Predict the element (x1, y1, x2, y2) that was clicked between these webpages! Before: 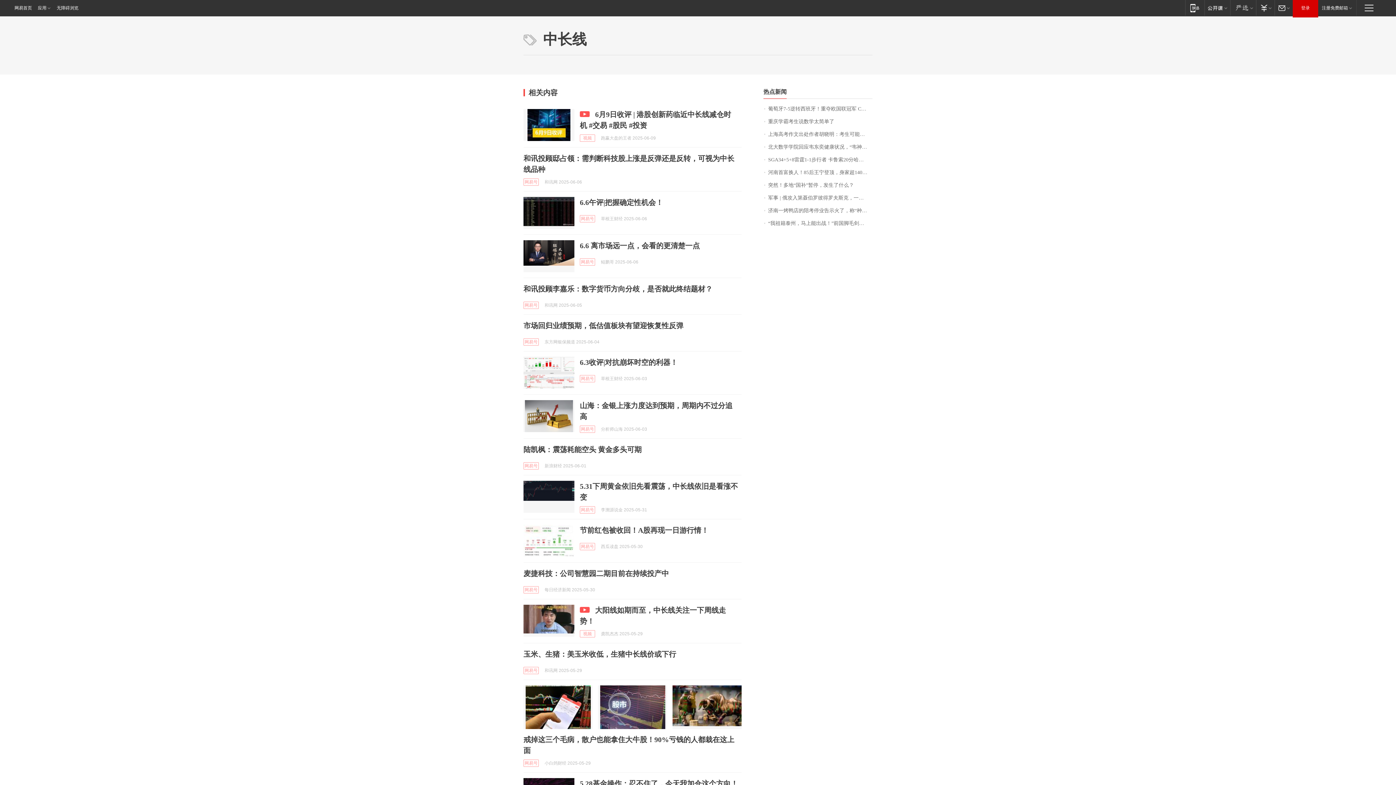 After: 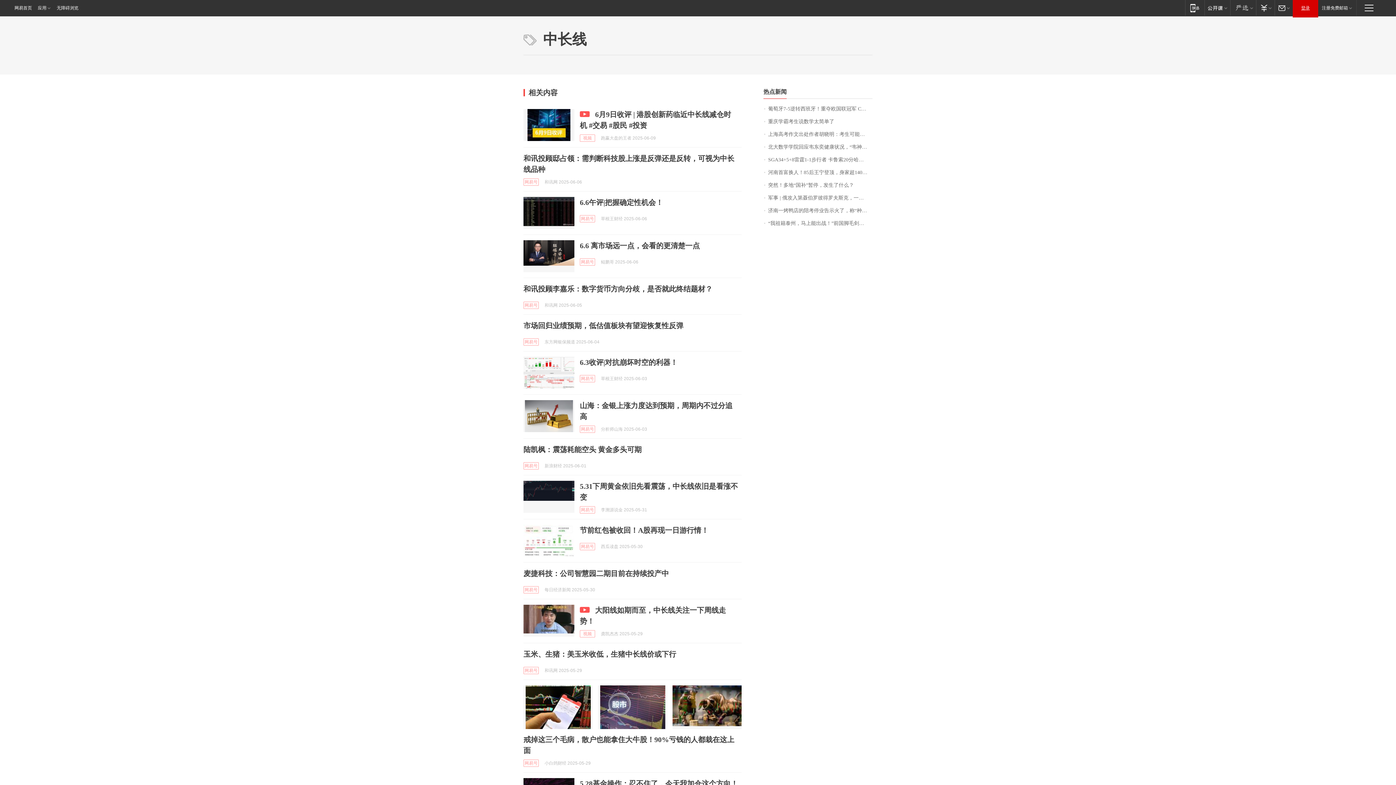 Action: label: 登录 bbox: (1293, 0, 1318, 16)